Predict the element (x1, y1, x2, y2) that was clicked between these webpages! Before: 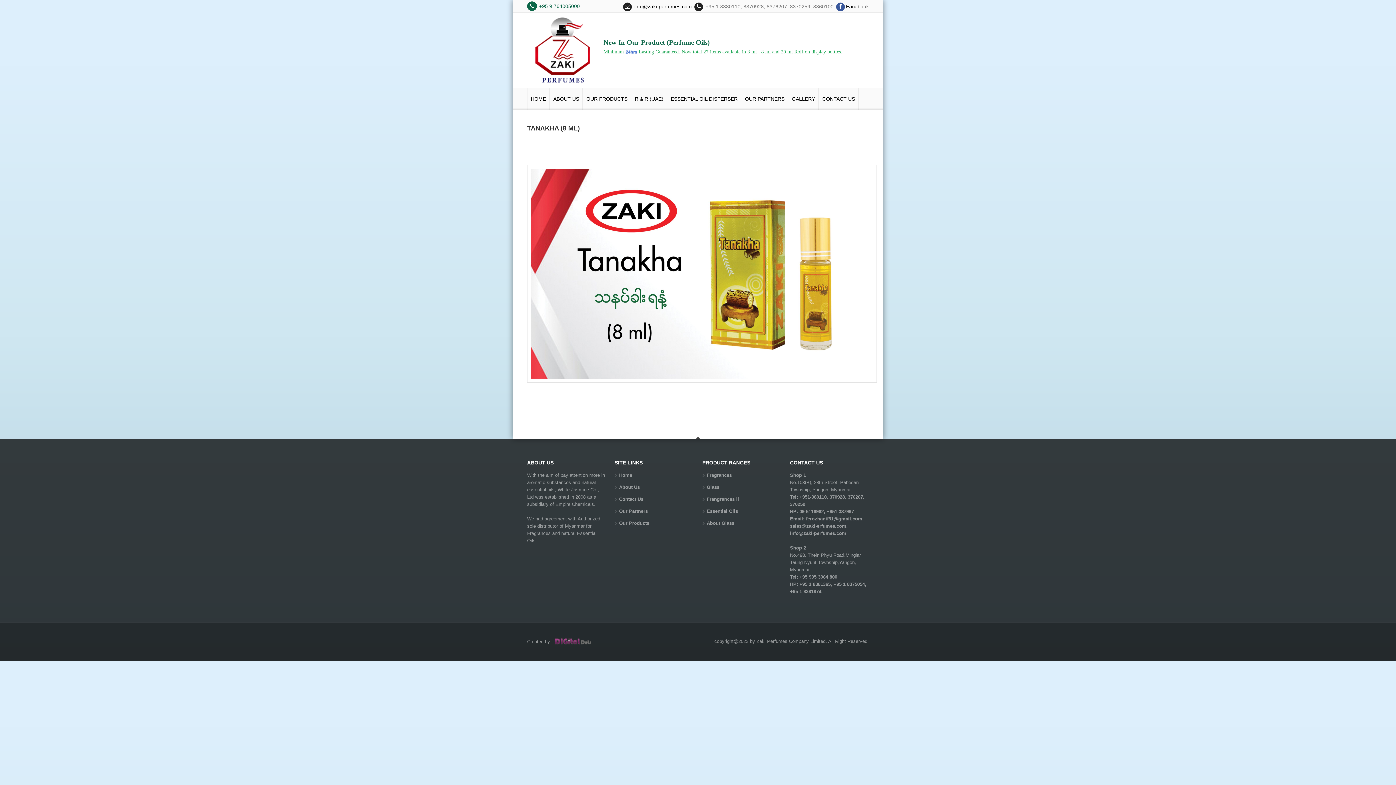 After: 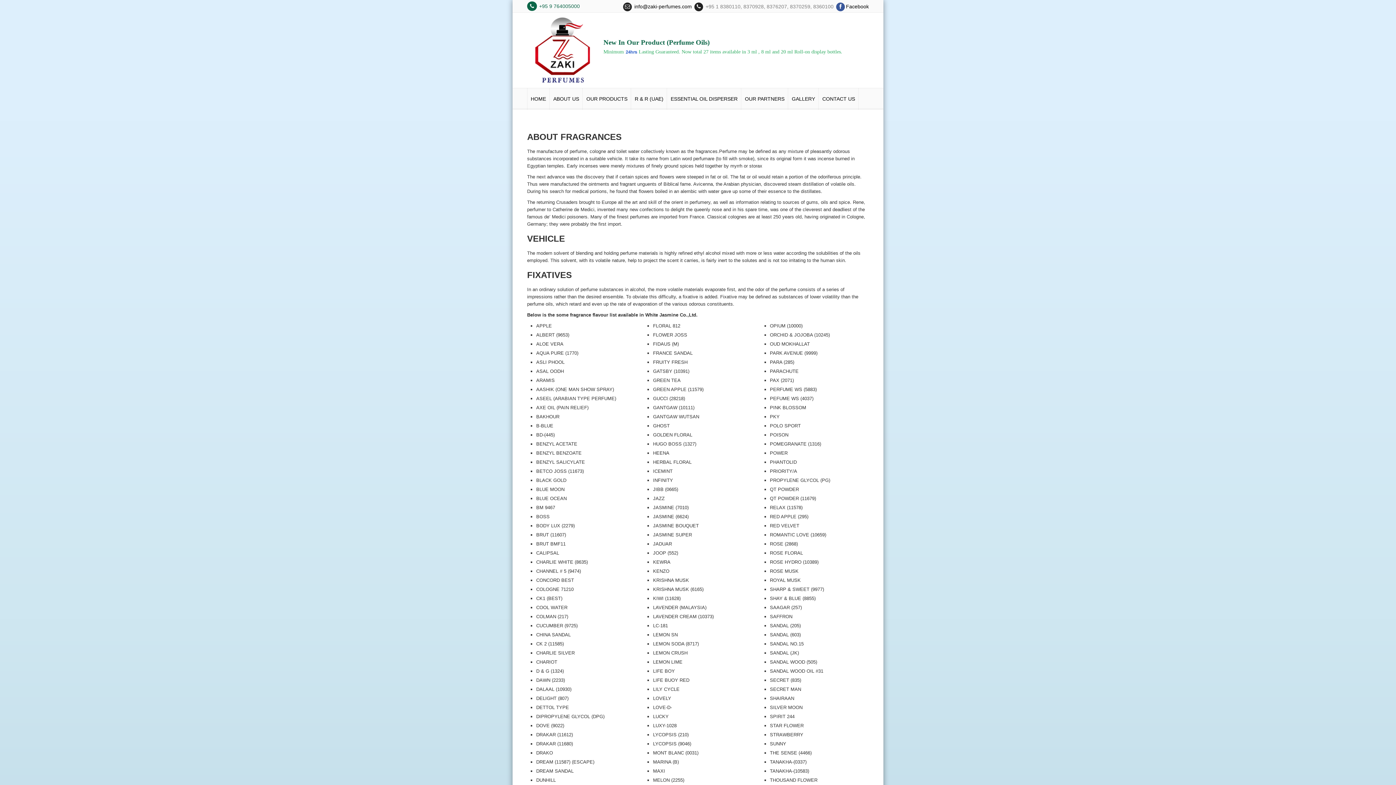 Action: bbox: (702, 496, 739, 502) label: Frangrances ll